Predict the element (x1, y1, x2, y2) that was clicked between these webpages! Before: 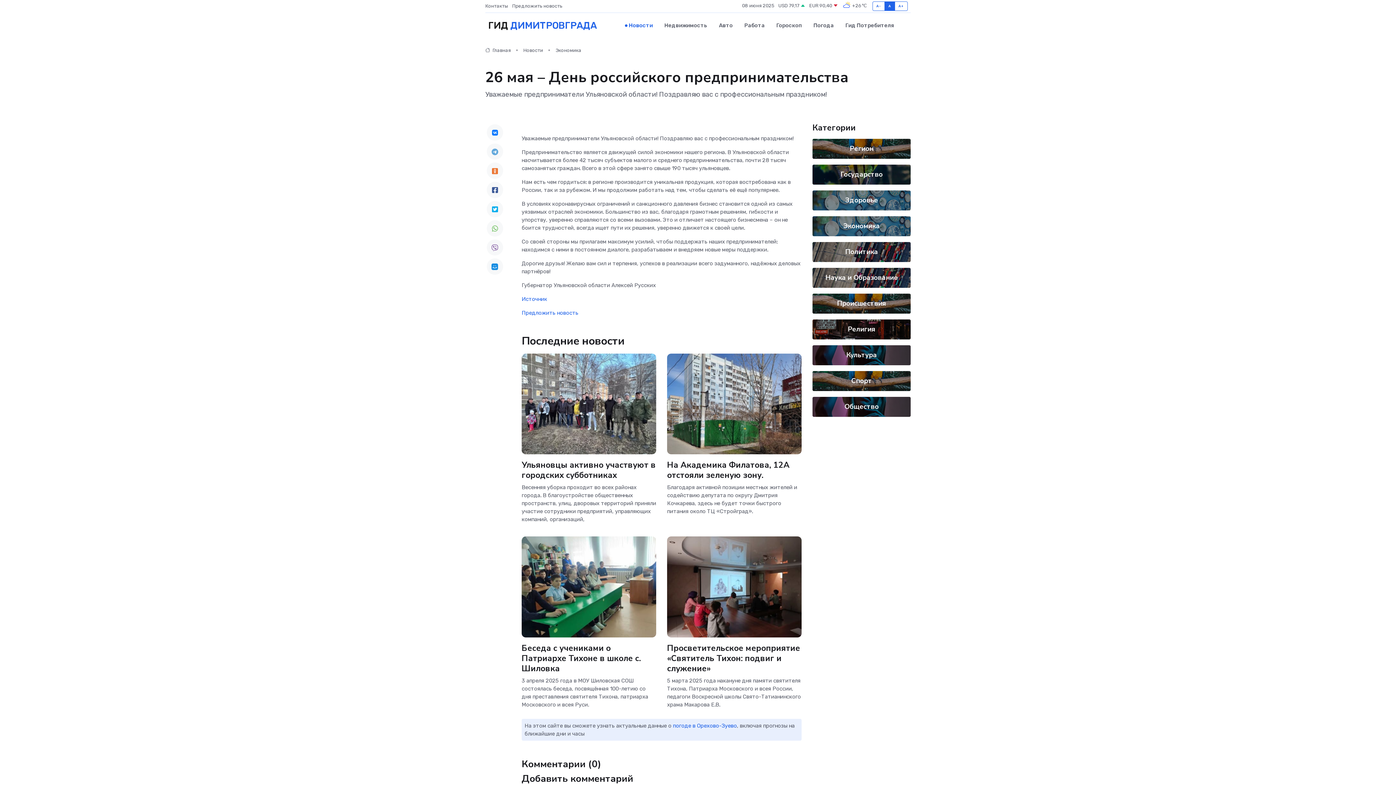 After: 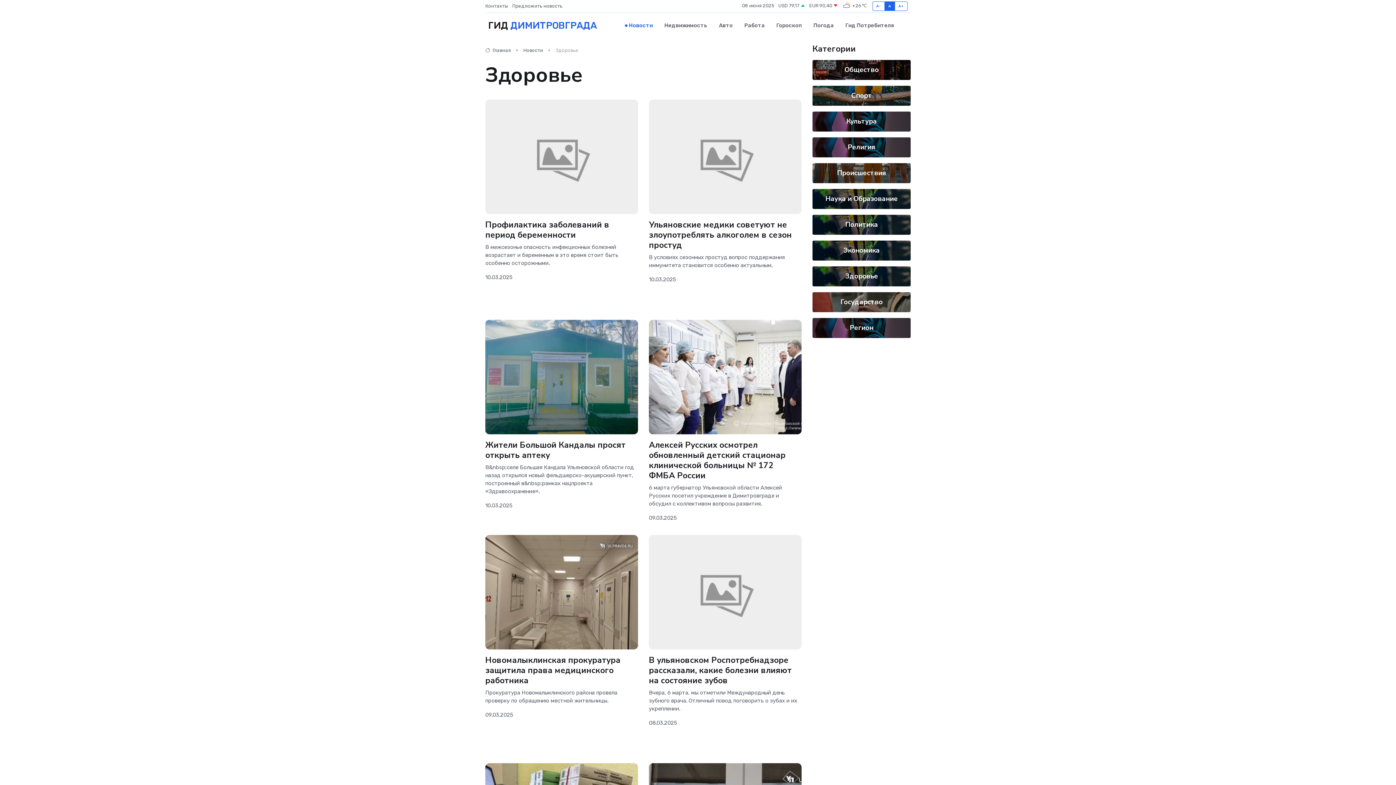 Action: bbox: (845, 195, 878, 205) label: Здоровье